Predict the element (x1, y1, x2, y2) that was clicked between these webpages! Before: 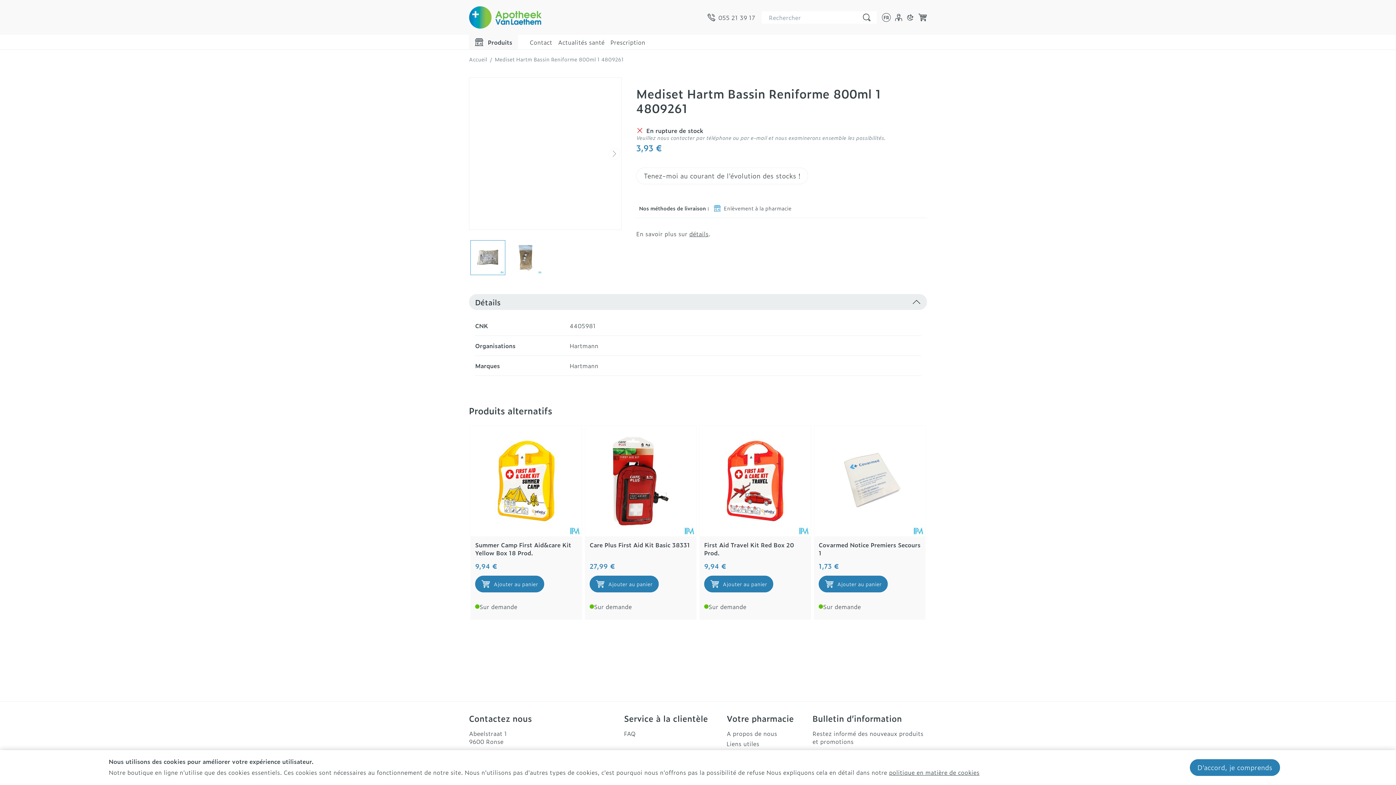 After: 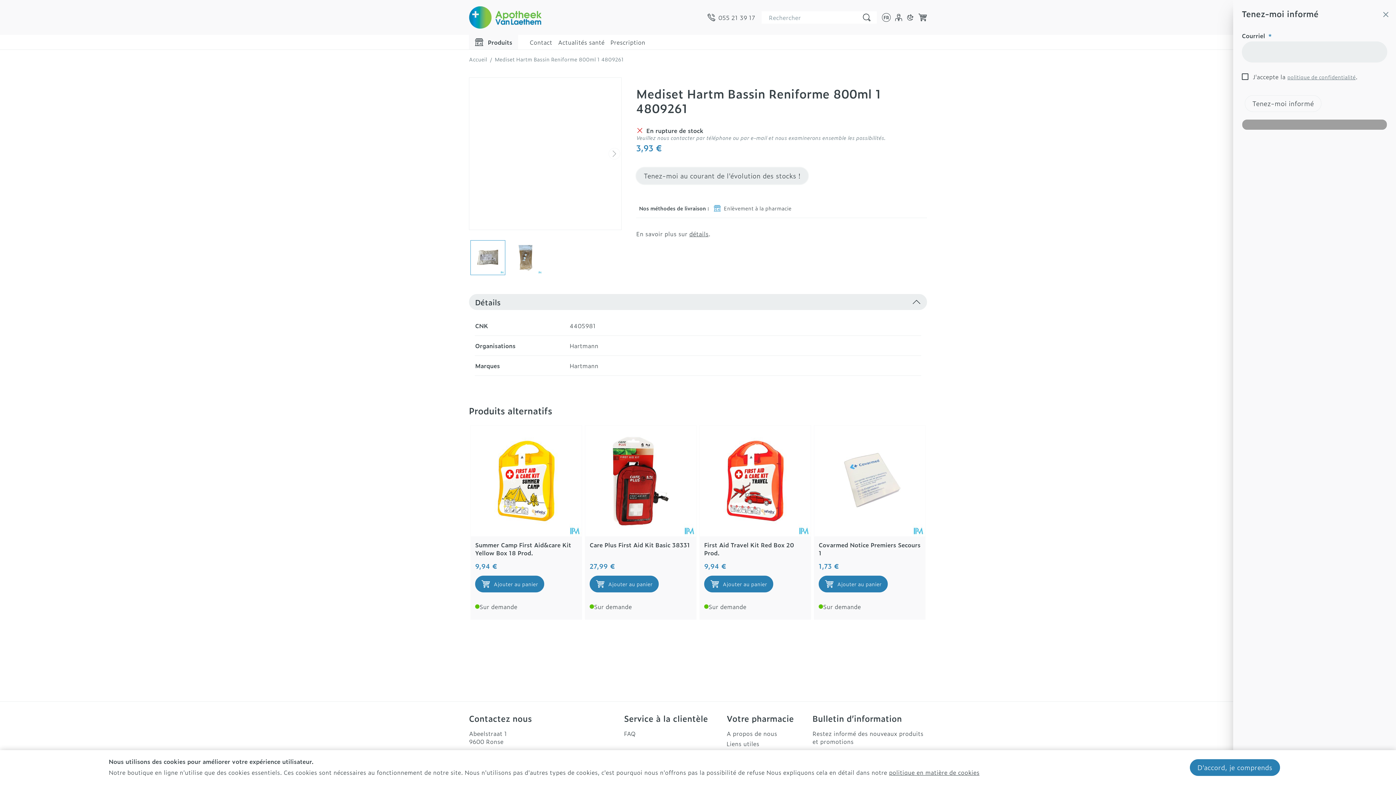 Action: label: Tenez-moi au courant de l'évolution des stocks ! bbox: (636, 167, 808, 184)